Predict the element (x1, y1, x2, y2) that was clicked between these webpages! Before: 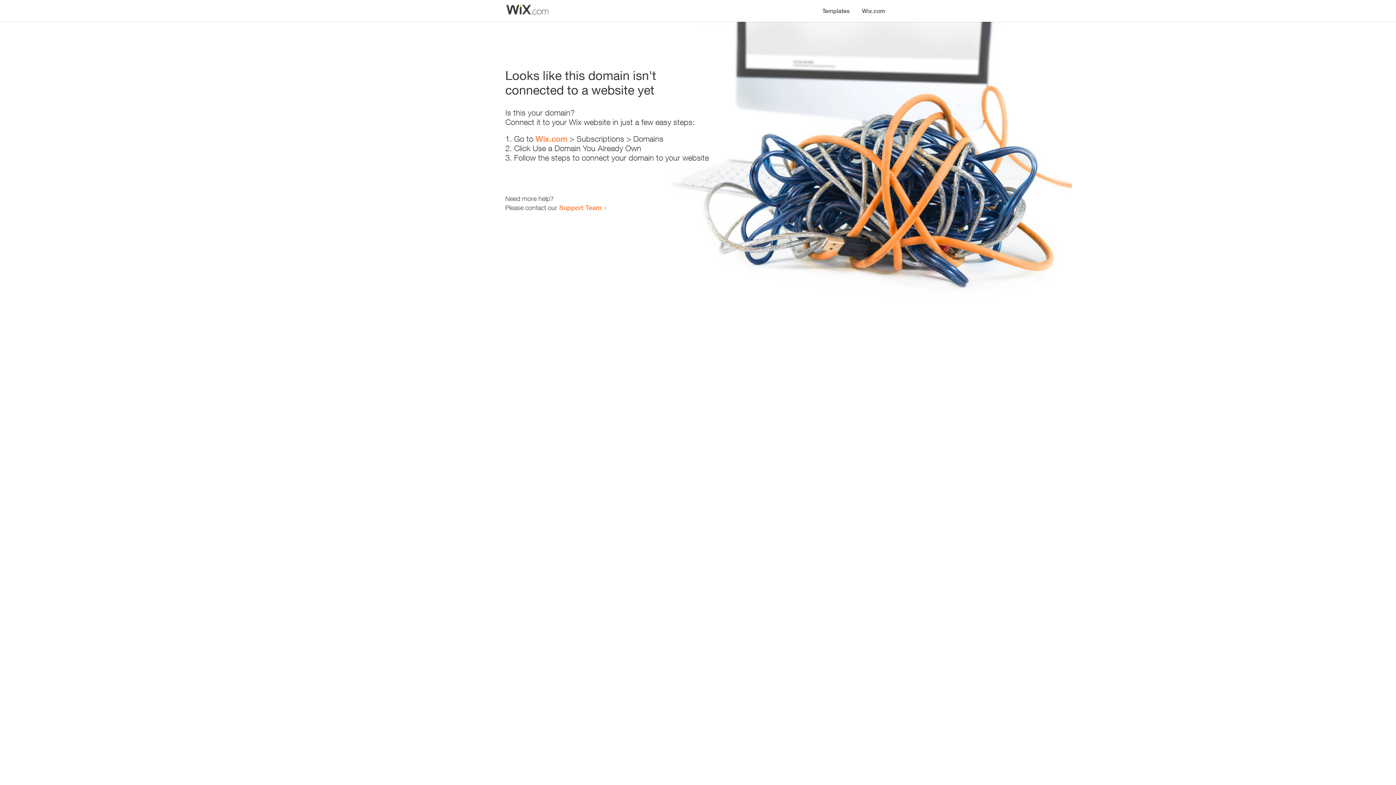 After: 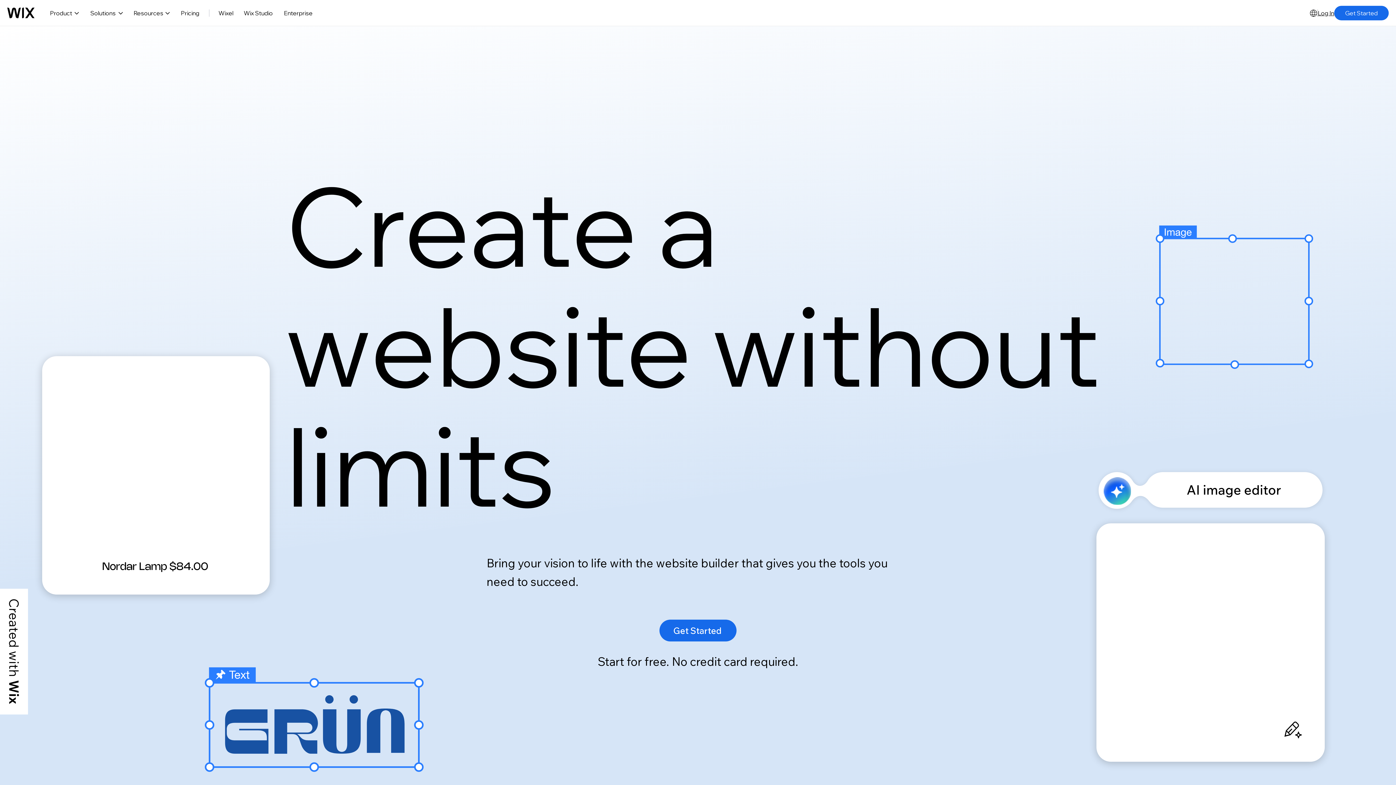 Action: label: Wix.com bbox: (535, 134, 567, 143)